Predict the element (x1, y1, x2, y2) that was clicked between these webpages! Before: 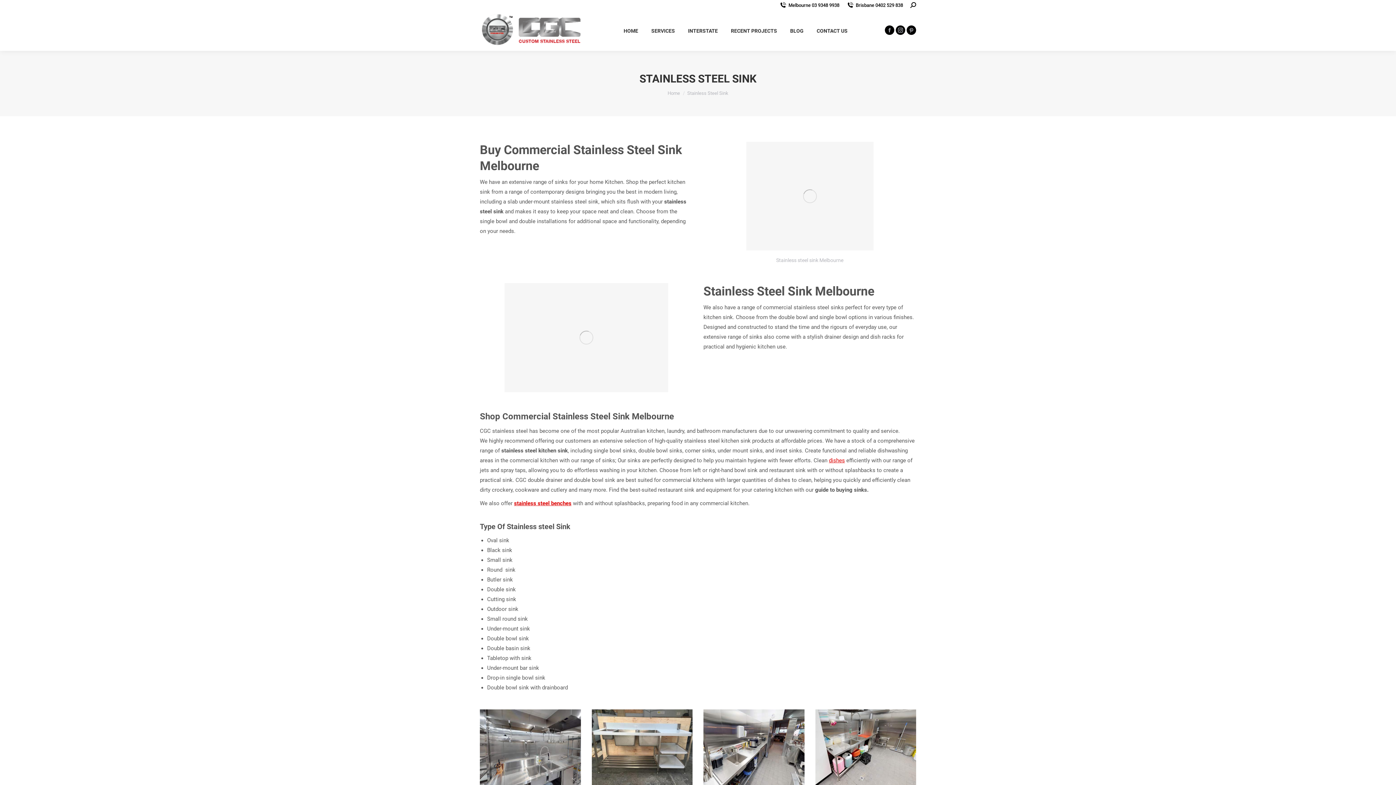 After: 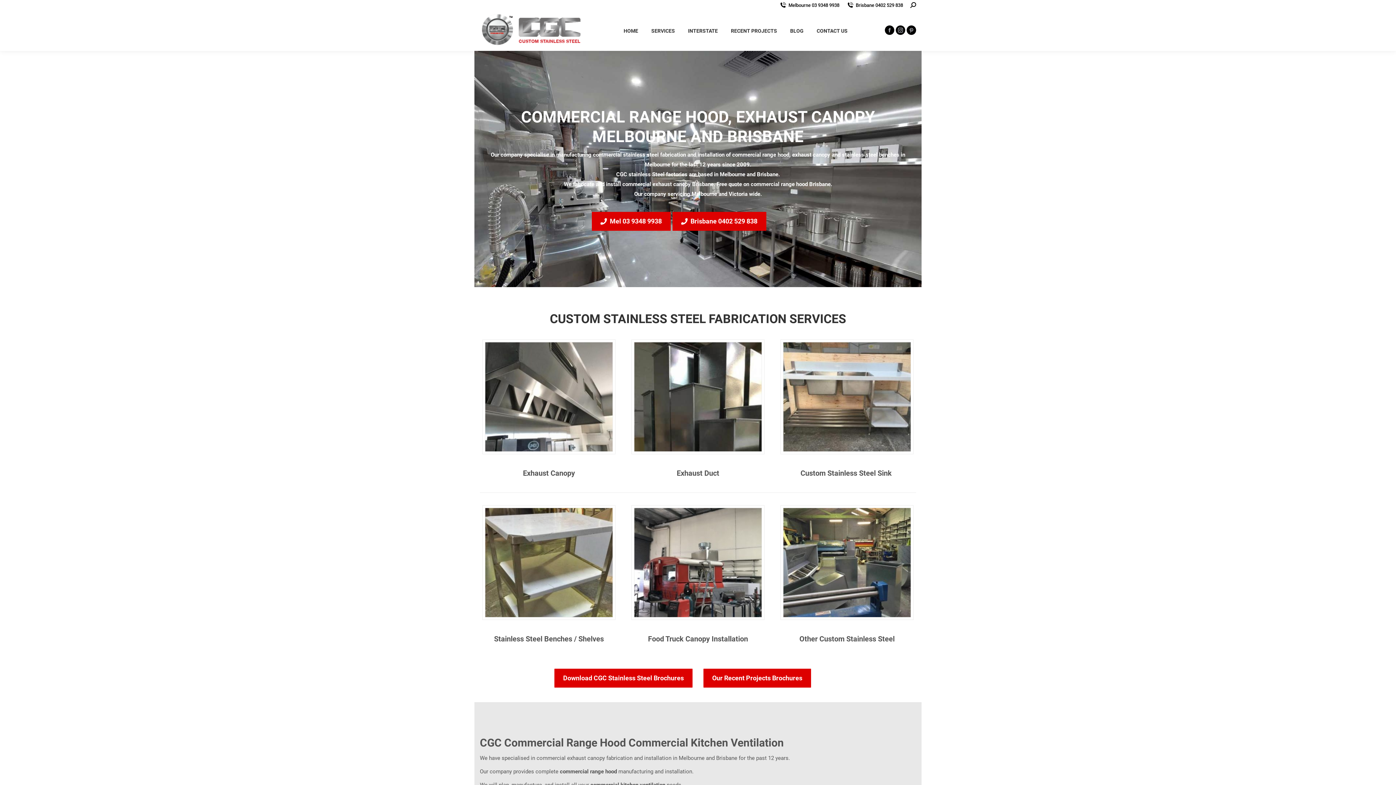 Action: bbox: (667, 90, 680, 96) label: Home